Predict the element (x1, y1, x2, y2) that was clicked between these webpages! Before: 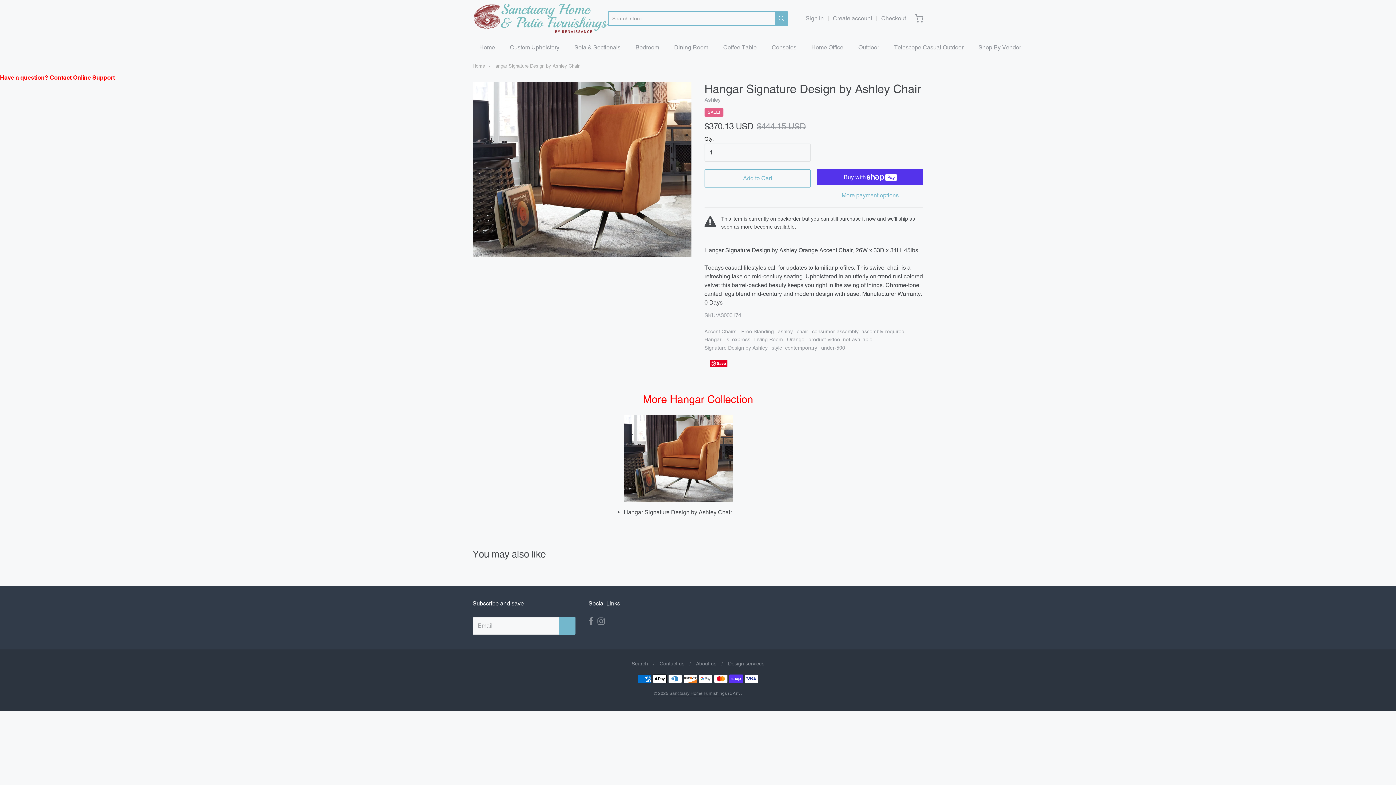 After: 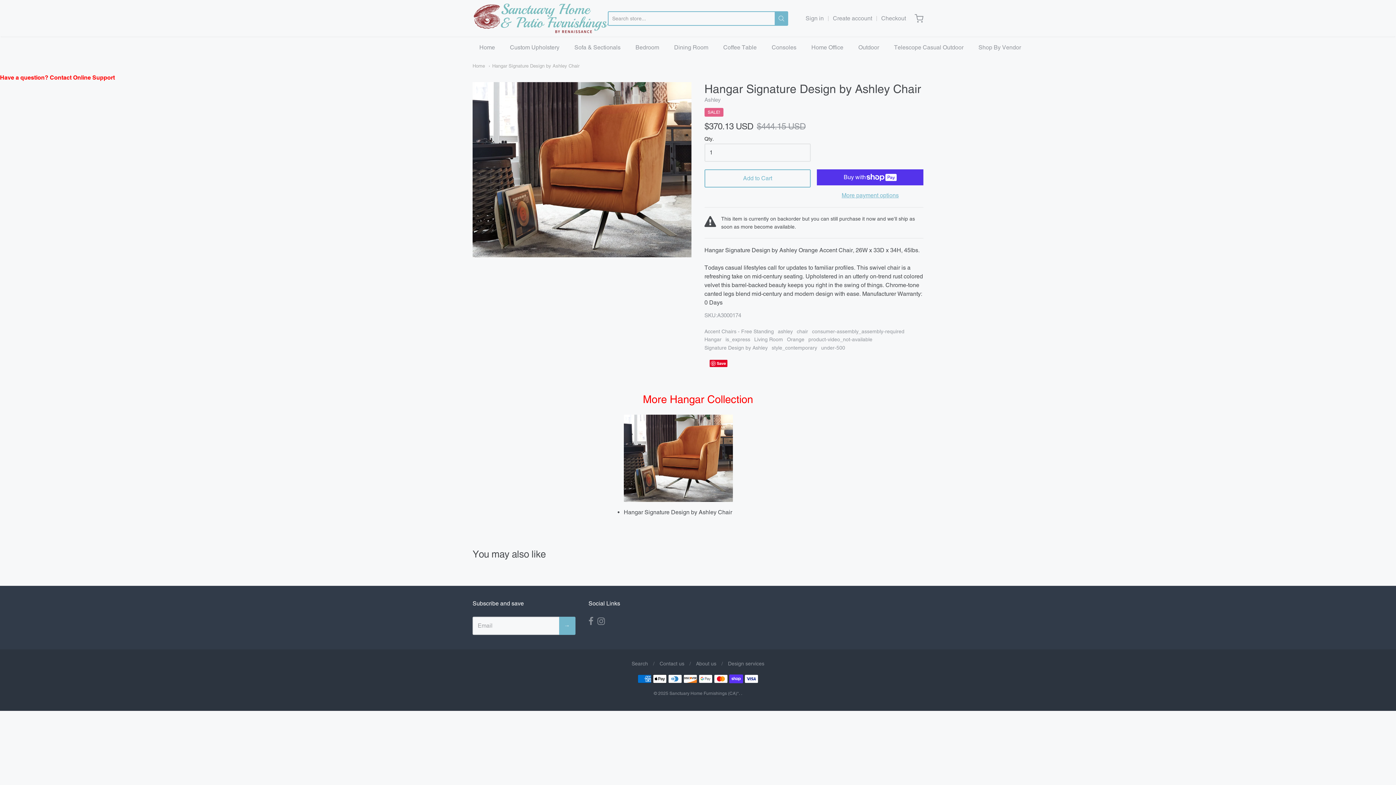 Action: label: style_contemporary bbox: (771, 344, 817, 352)